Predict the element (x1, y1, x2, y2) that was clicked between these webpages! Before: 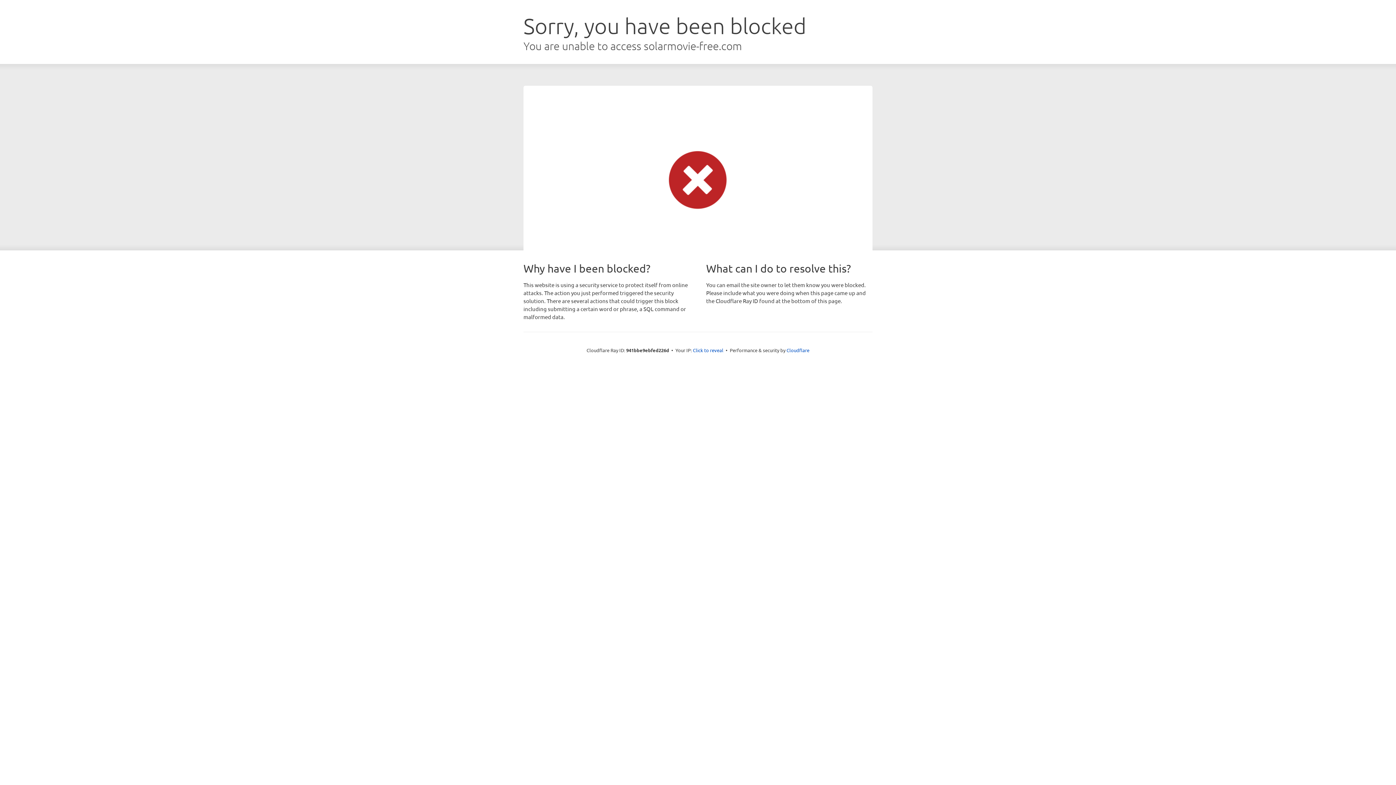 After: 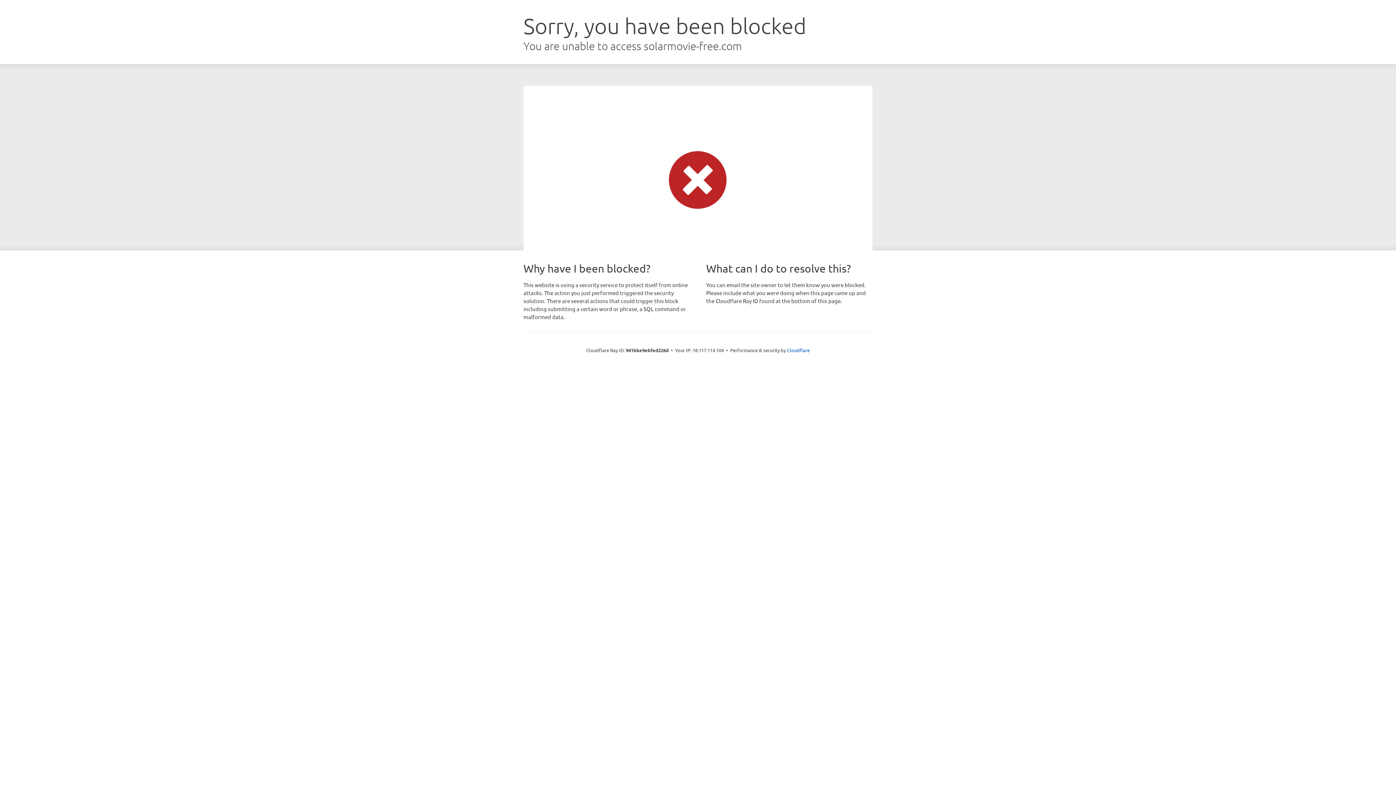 Action: bbox: (693, 346, 723, 353) label: Click to reveal